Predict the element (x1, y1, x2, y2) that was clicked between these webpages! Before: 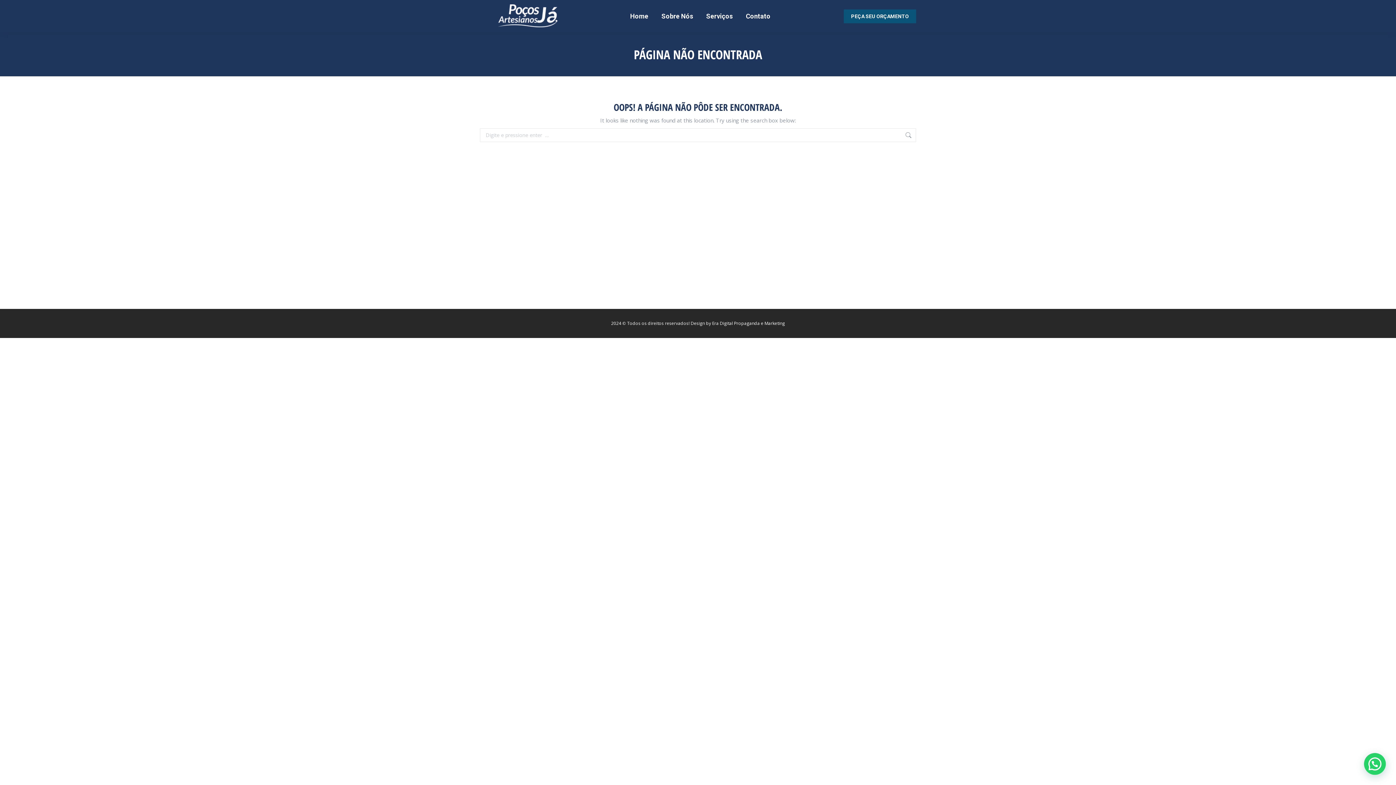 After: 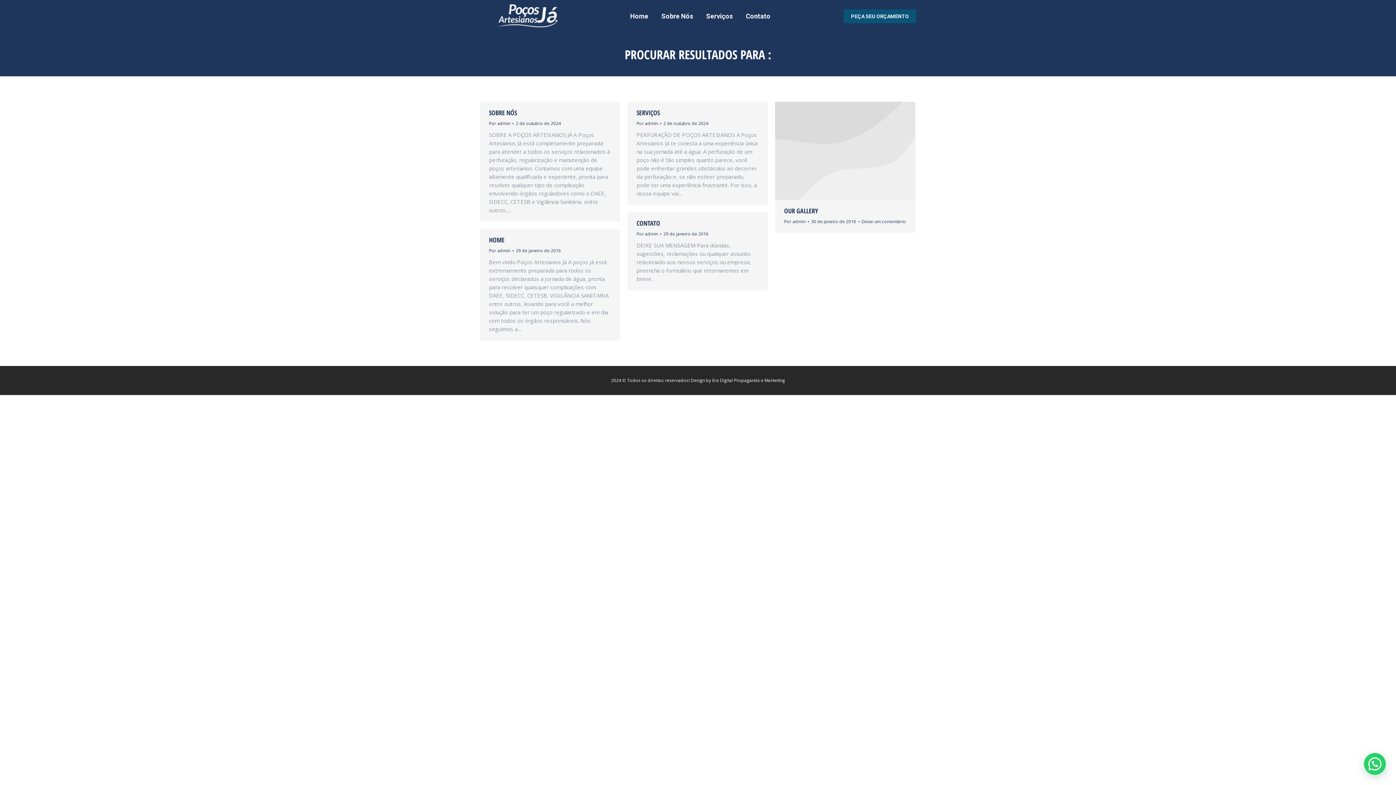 Action: bbox: (905, 128, 912, 142)